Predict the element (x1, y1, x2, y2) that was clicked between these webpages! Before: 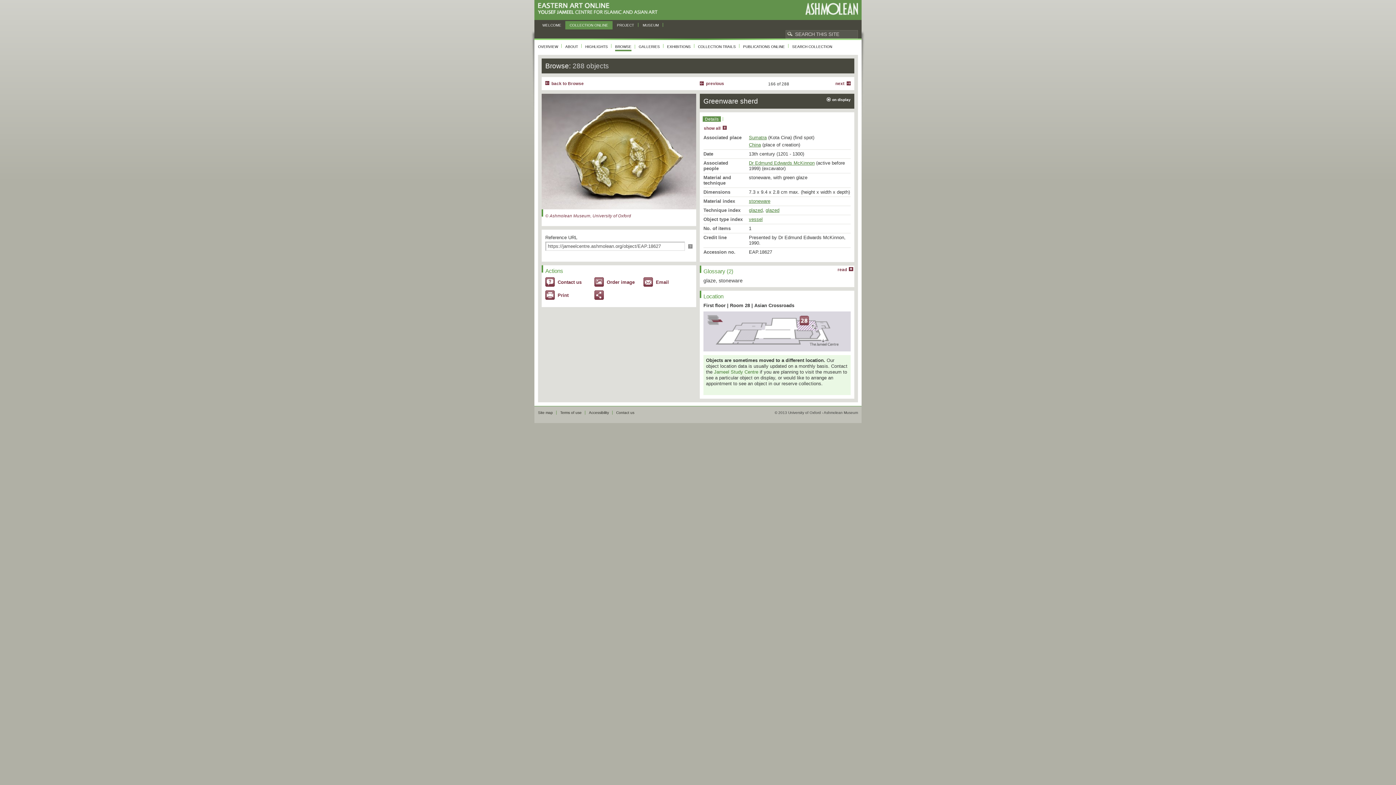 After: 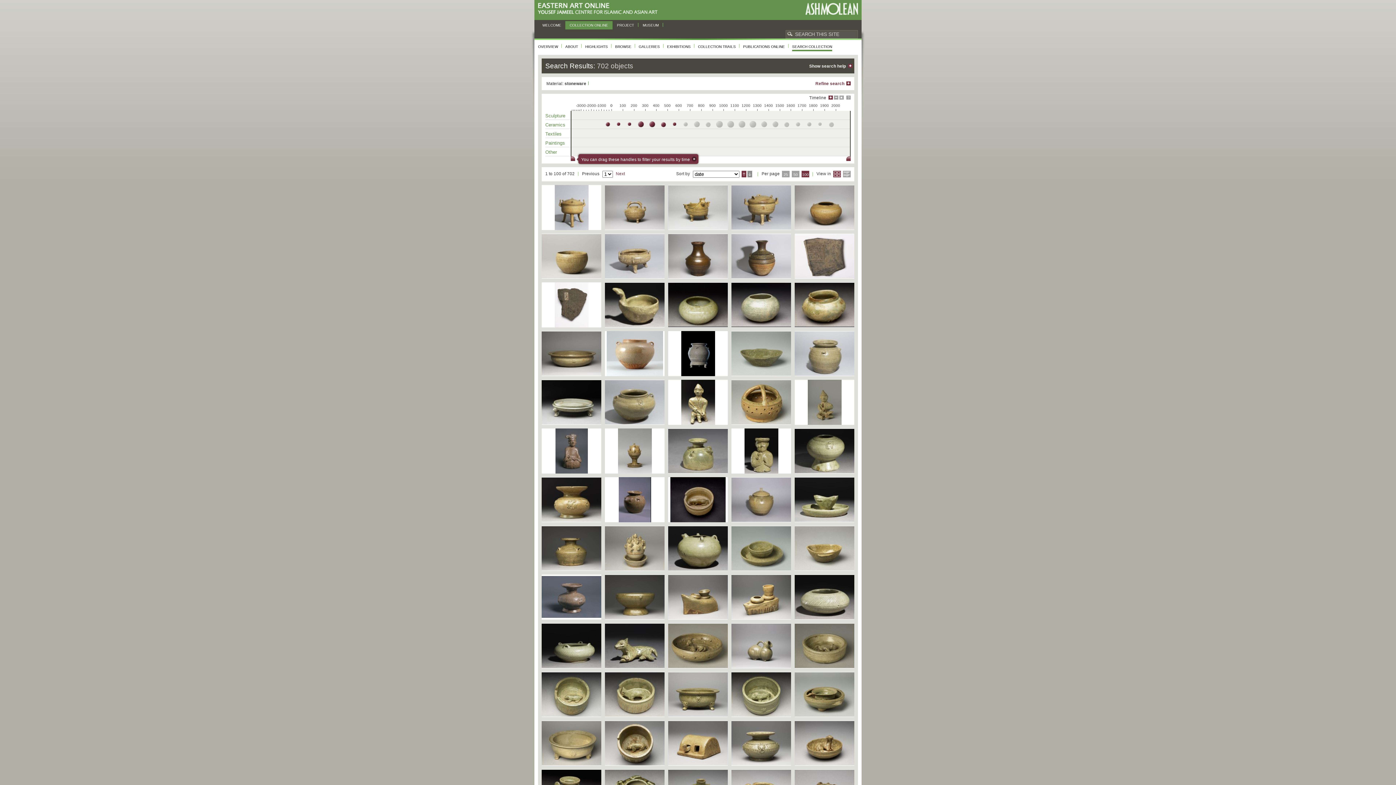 Action: label: stoneware bbox: (749, 198, 770, 204)